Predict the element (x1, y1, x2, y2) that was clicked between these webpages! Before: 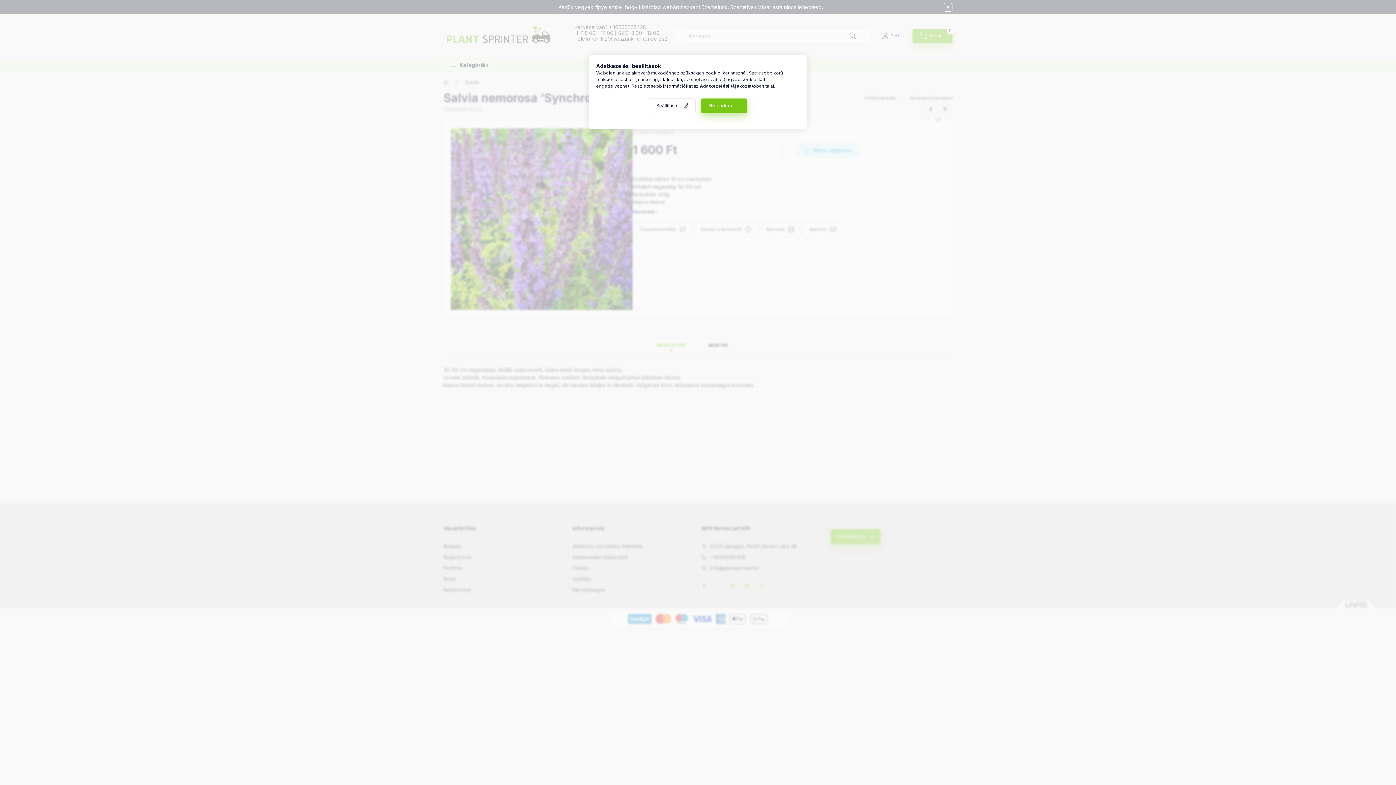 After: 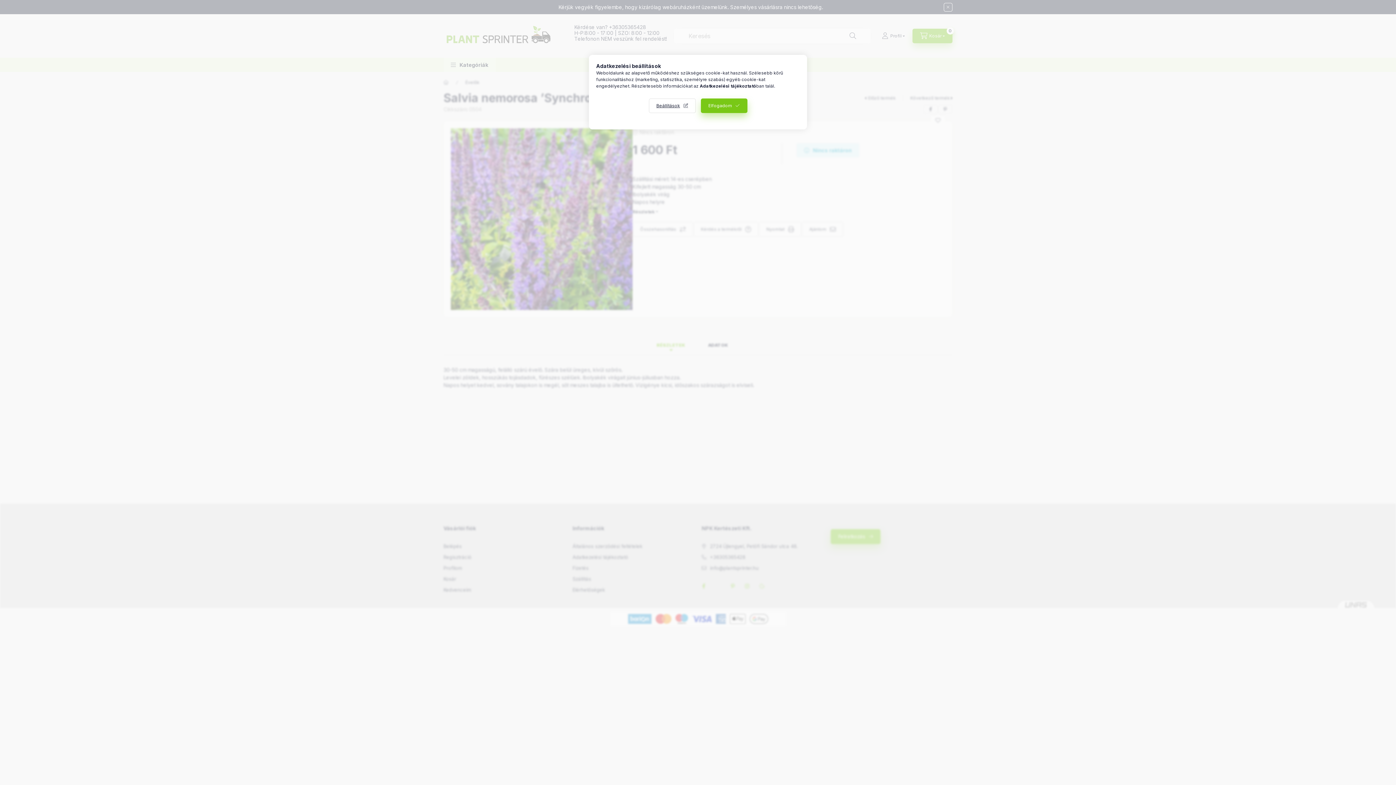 Action: bbox: (700, 83, 756, 88) label: Adatkezelési tájékoztató